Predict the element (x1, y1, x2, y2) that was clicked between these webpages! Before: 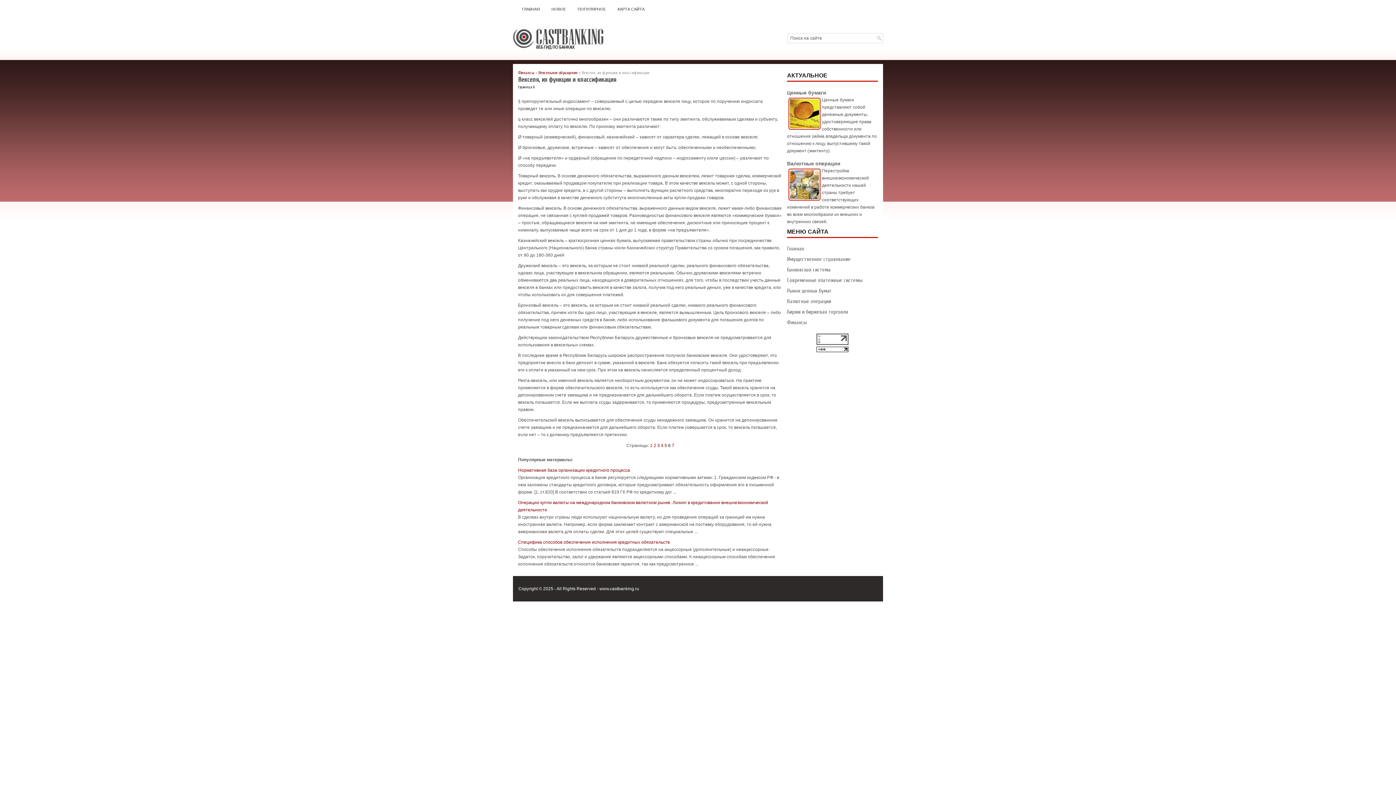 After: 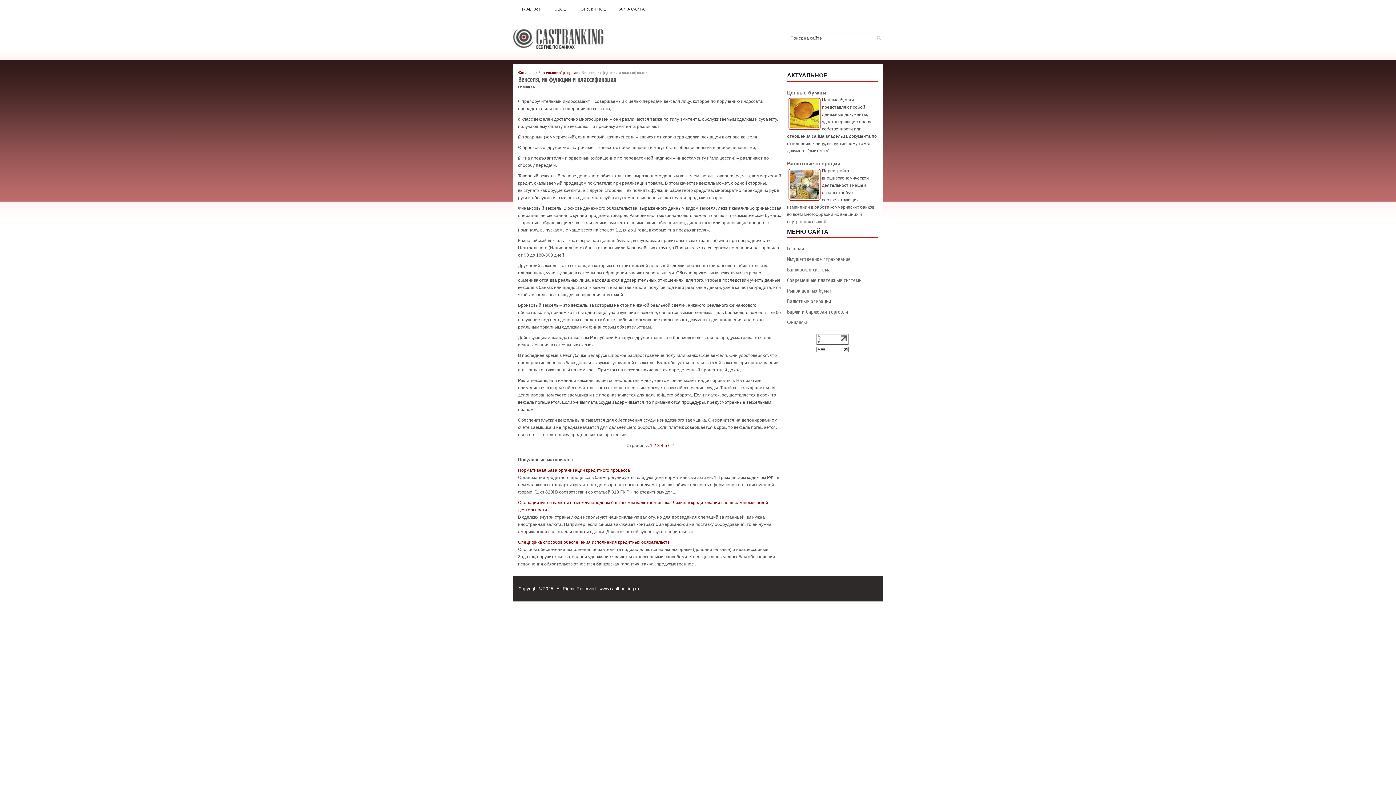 Action: bbox: (816, 348, 848, 353)